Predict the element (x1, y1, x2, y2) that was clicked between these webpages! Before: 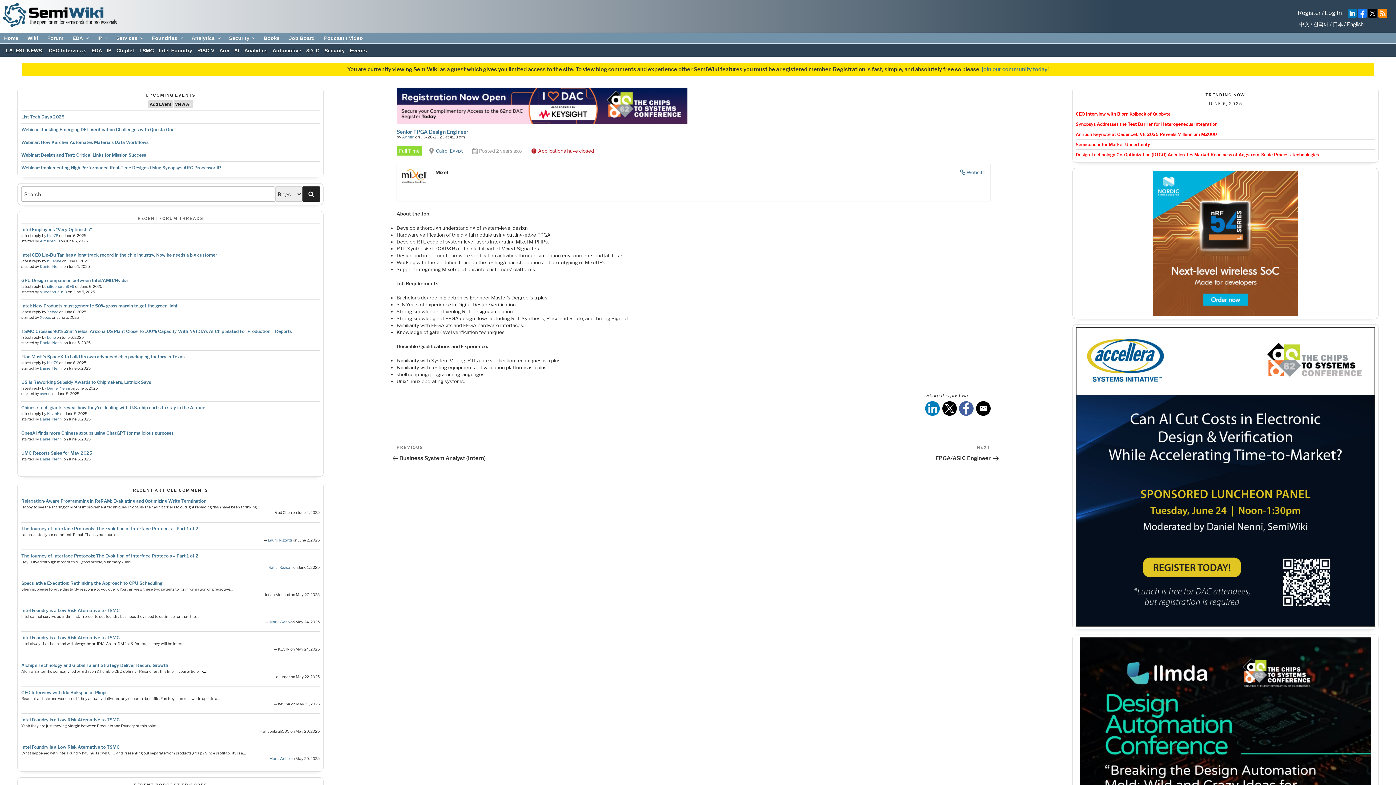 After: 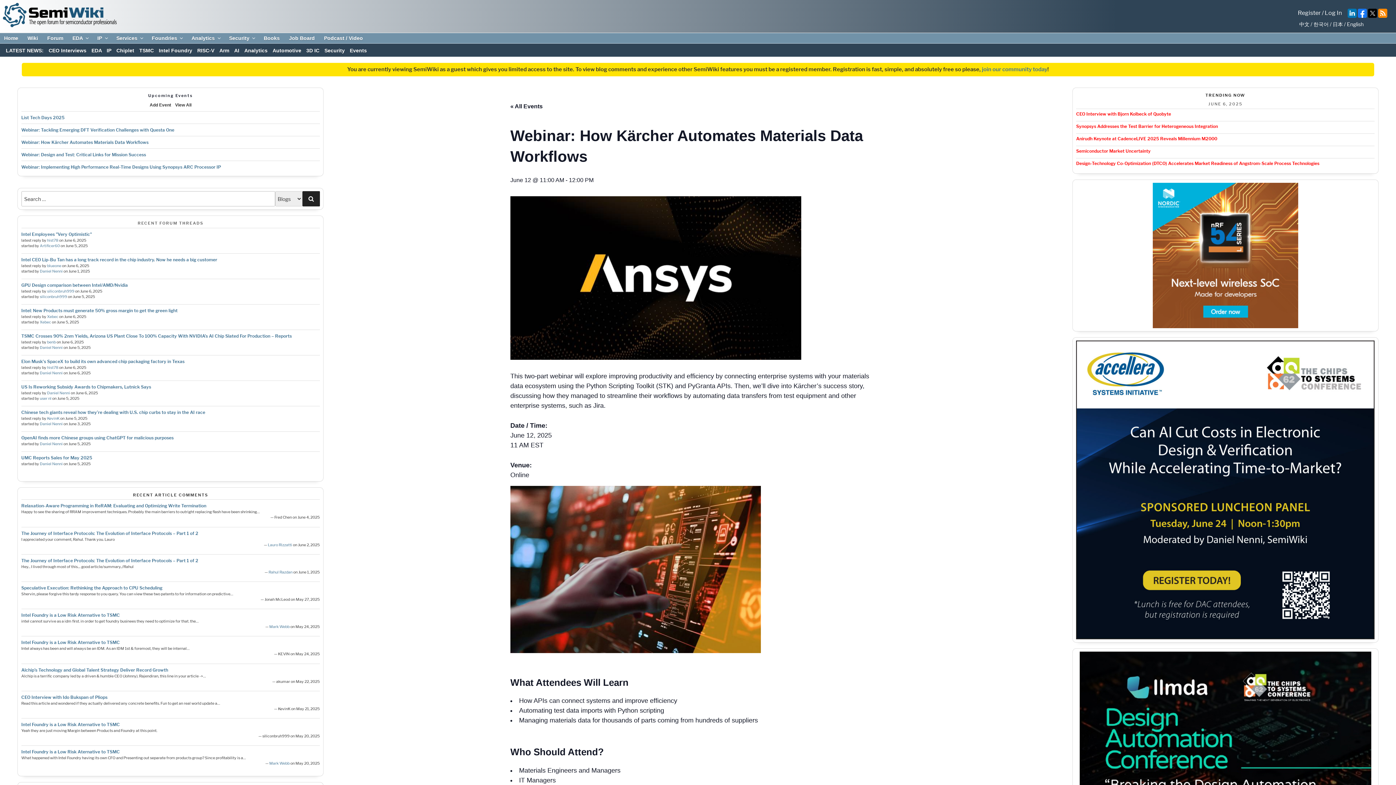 Action: bbox: (21, 139, 148, 145) label: Webinar: How Kärcher Automates Materials Data Workflows